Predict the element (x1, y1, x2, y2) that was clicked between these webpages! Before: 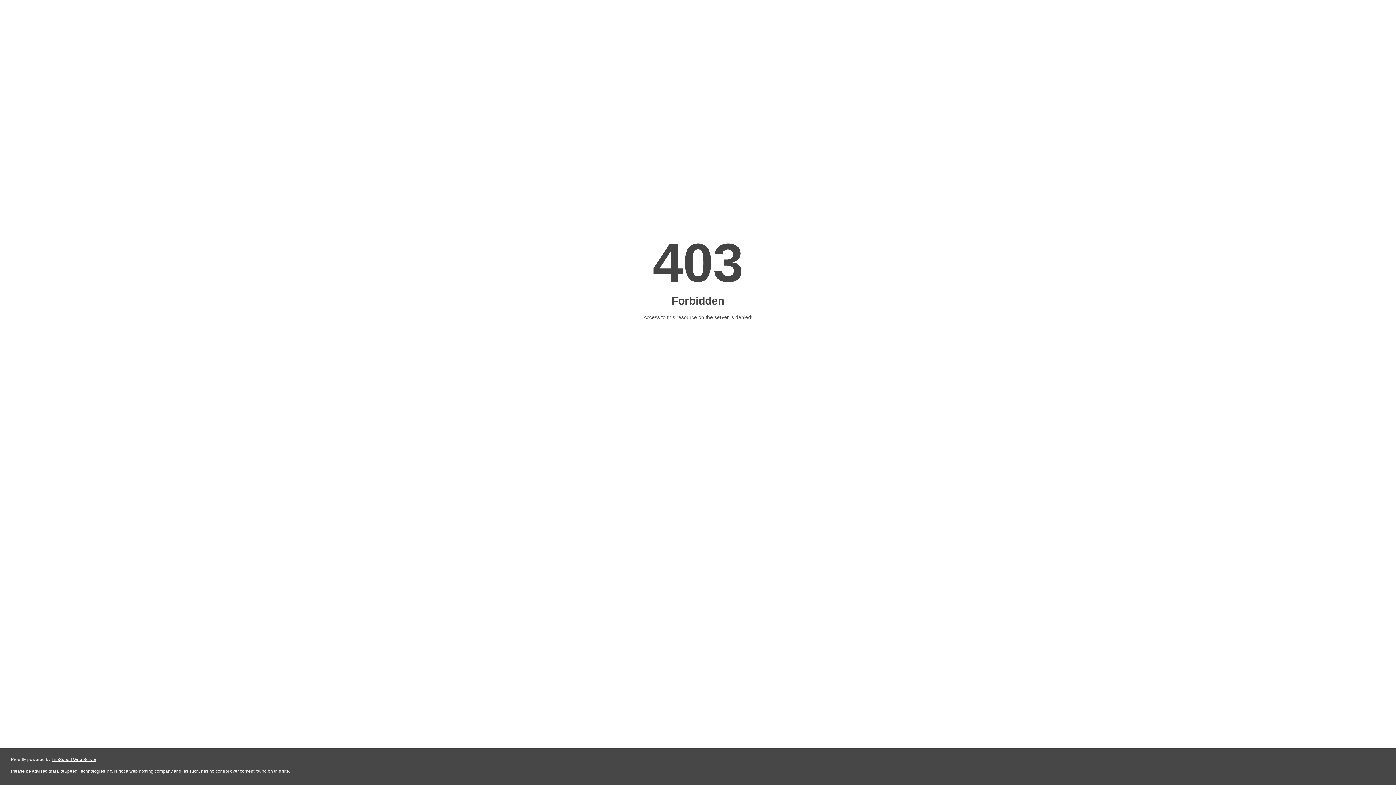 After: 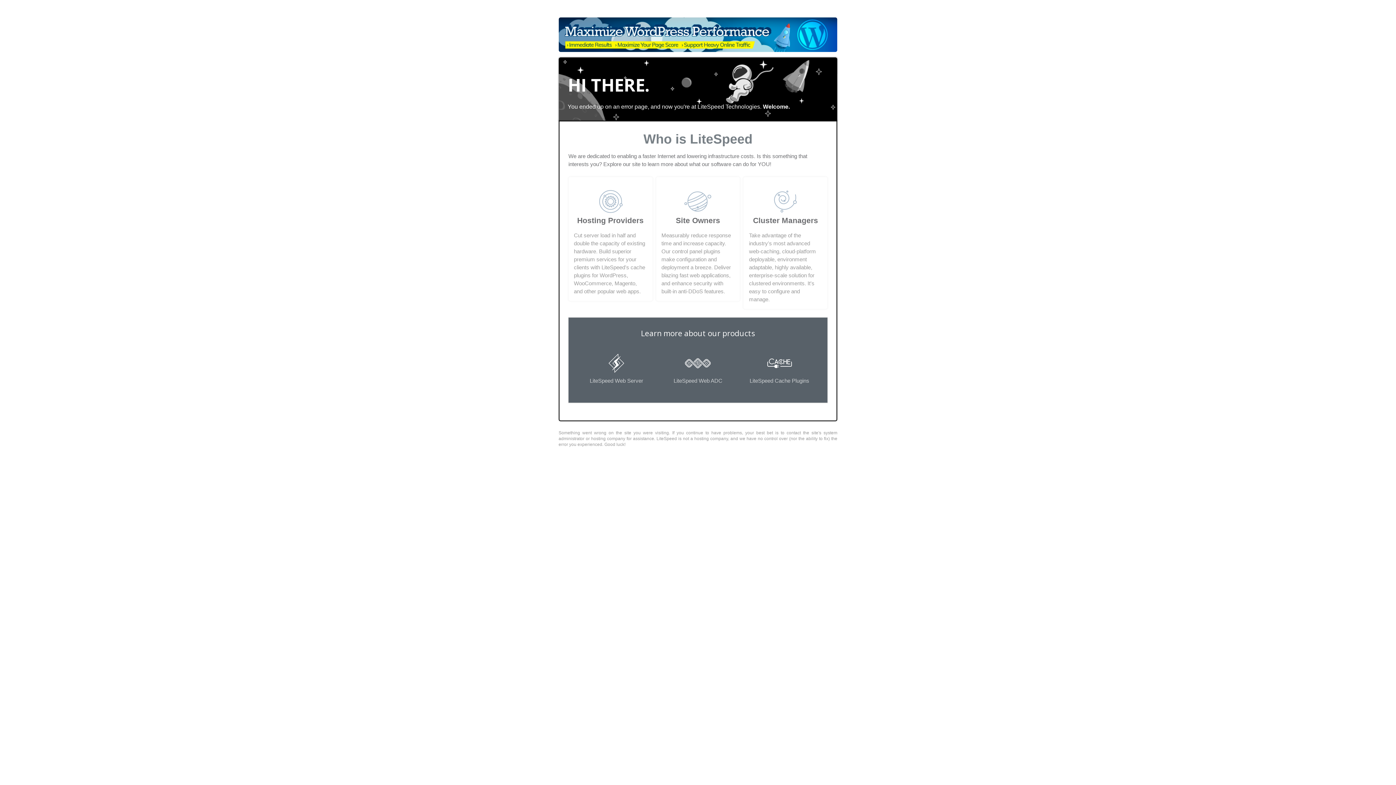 Action: label: LiteSpeed Web Server bbox: (51, 757, 96, 762)